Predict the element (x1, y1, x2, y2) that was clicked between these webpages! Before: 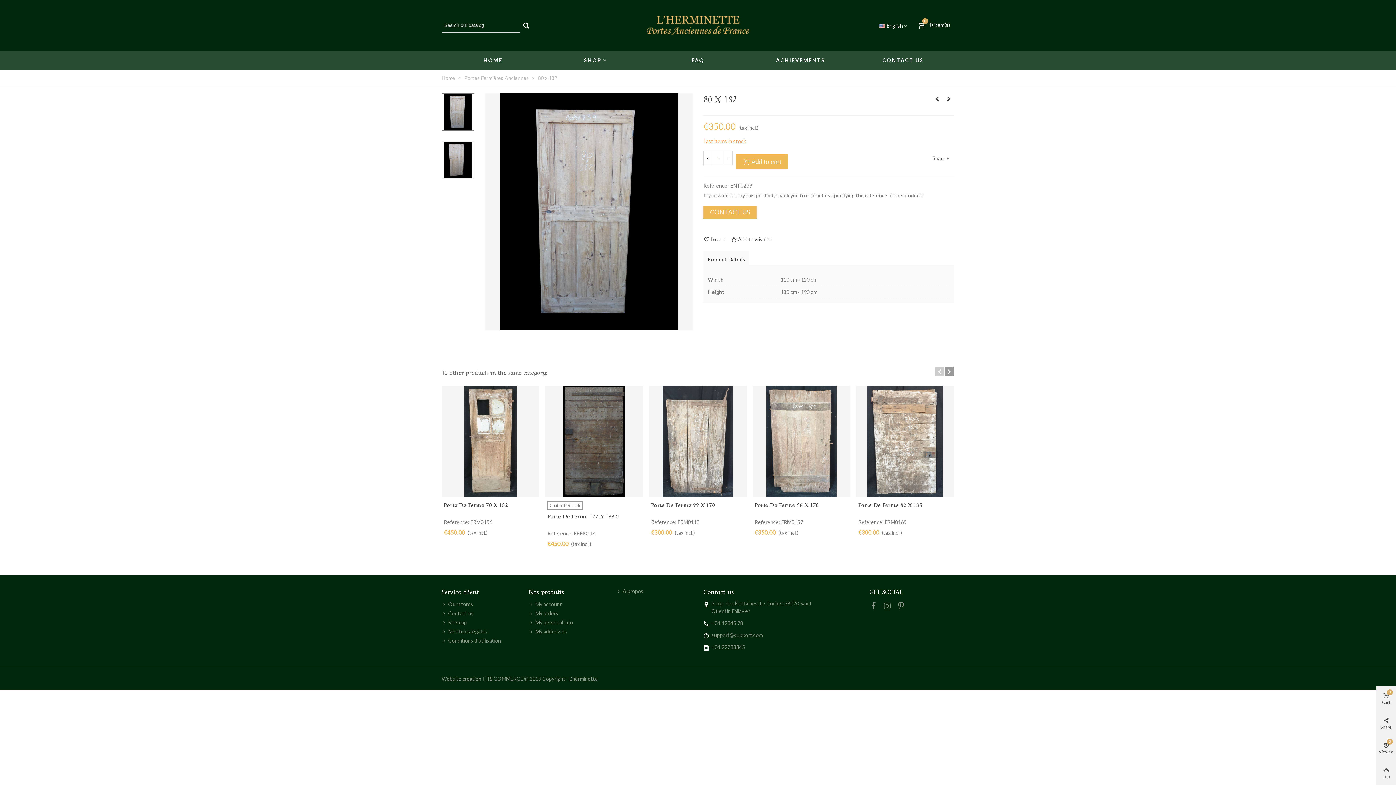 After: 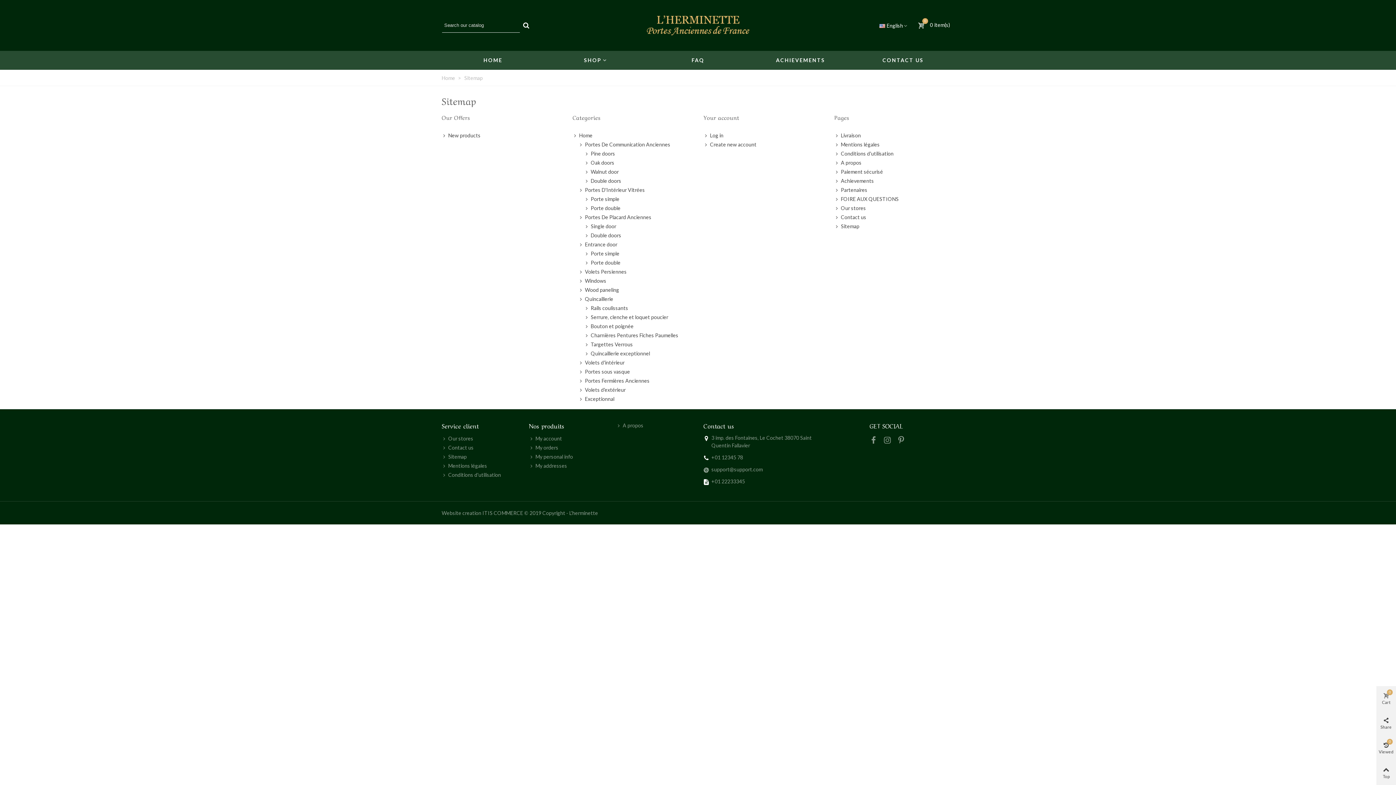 Action: label: Sitemap bbox: (441, 618, 518, 627)